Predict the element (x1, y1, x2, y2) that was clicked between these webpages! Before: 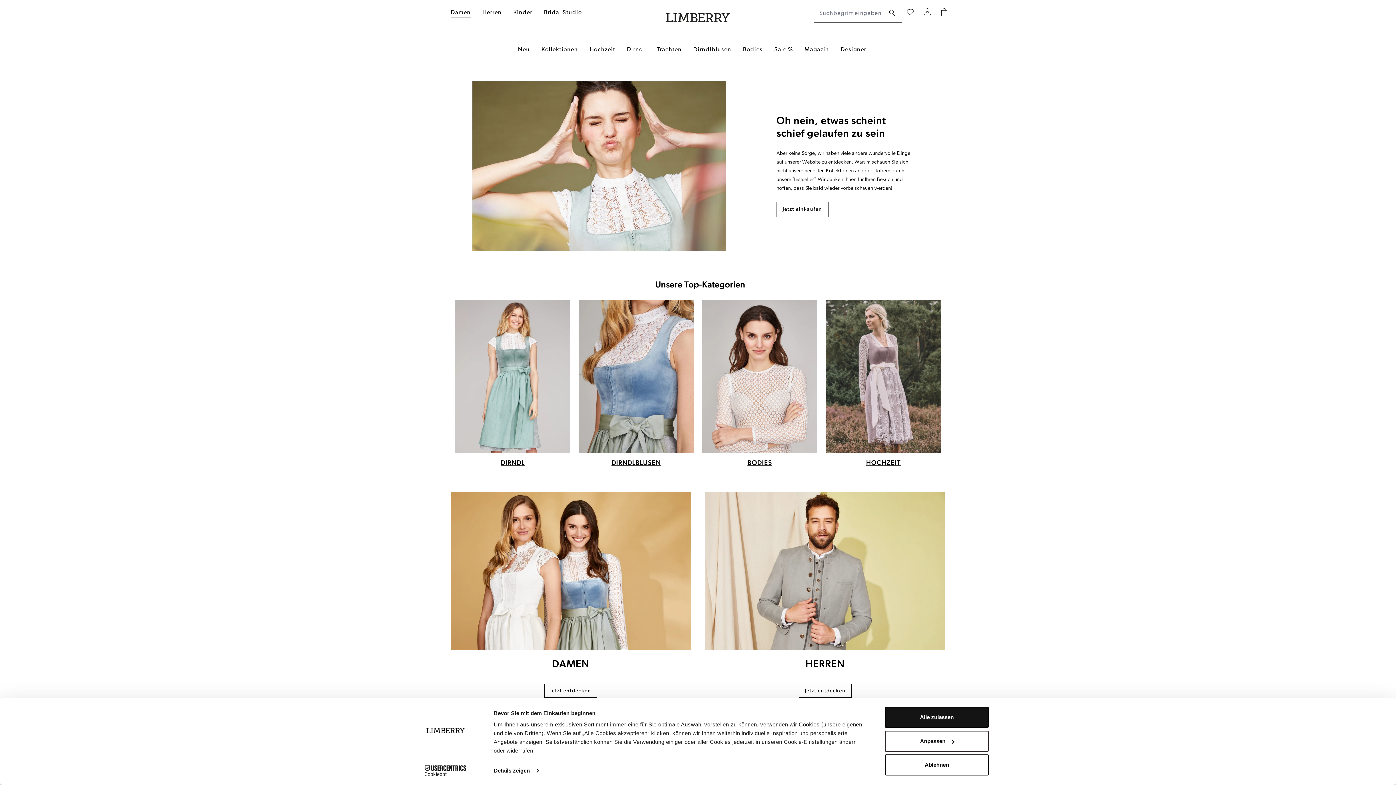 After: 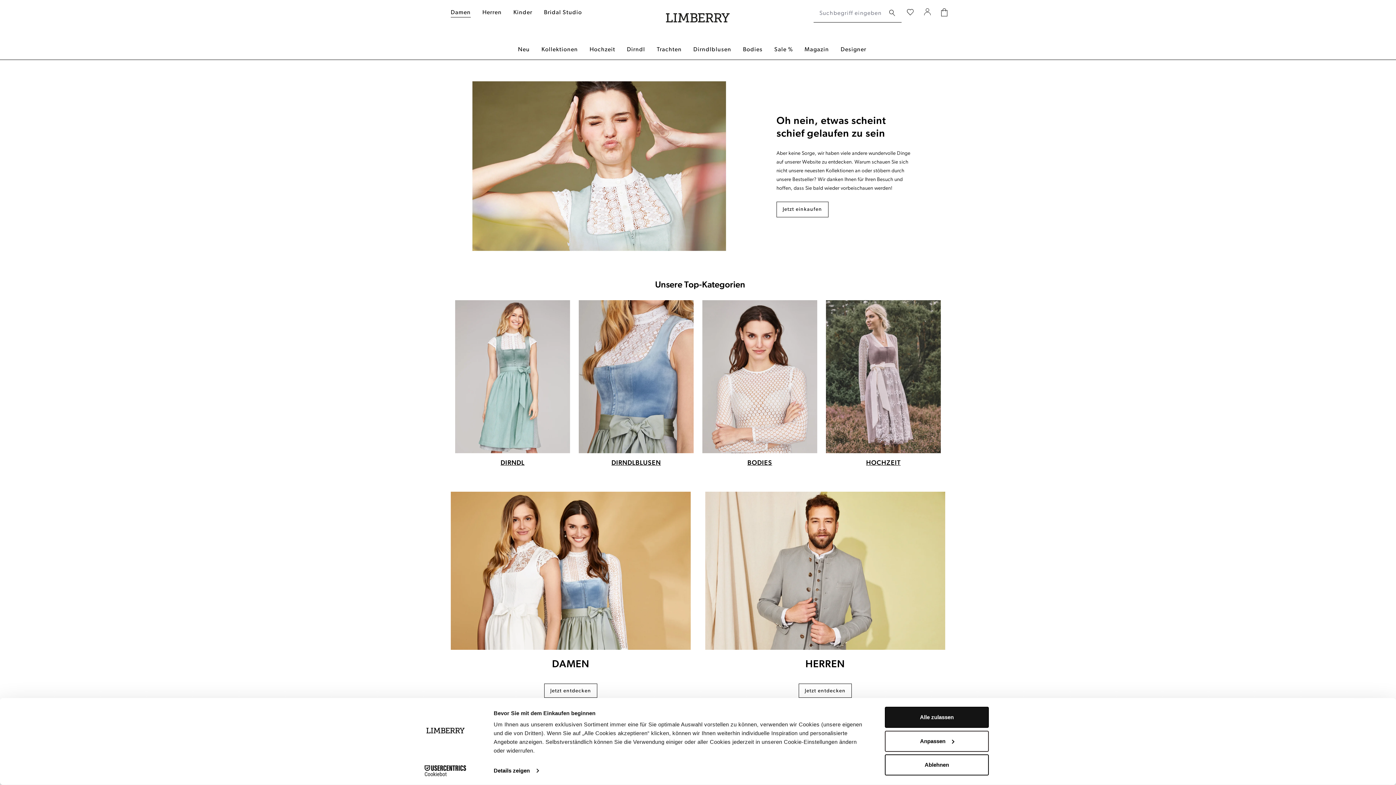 Action: bbox: (450, 67, 747, 265) label: Jetzt einkaufen